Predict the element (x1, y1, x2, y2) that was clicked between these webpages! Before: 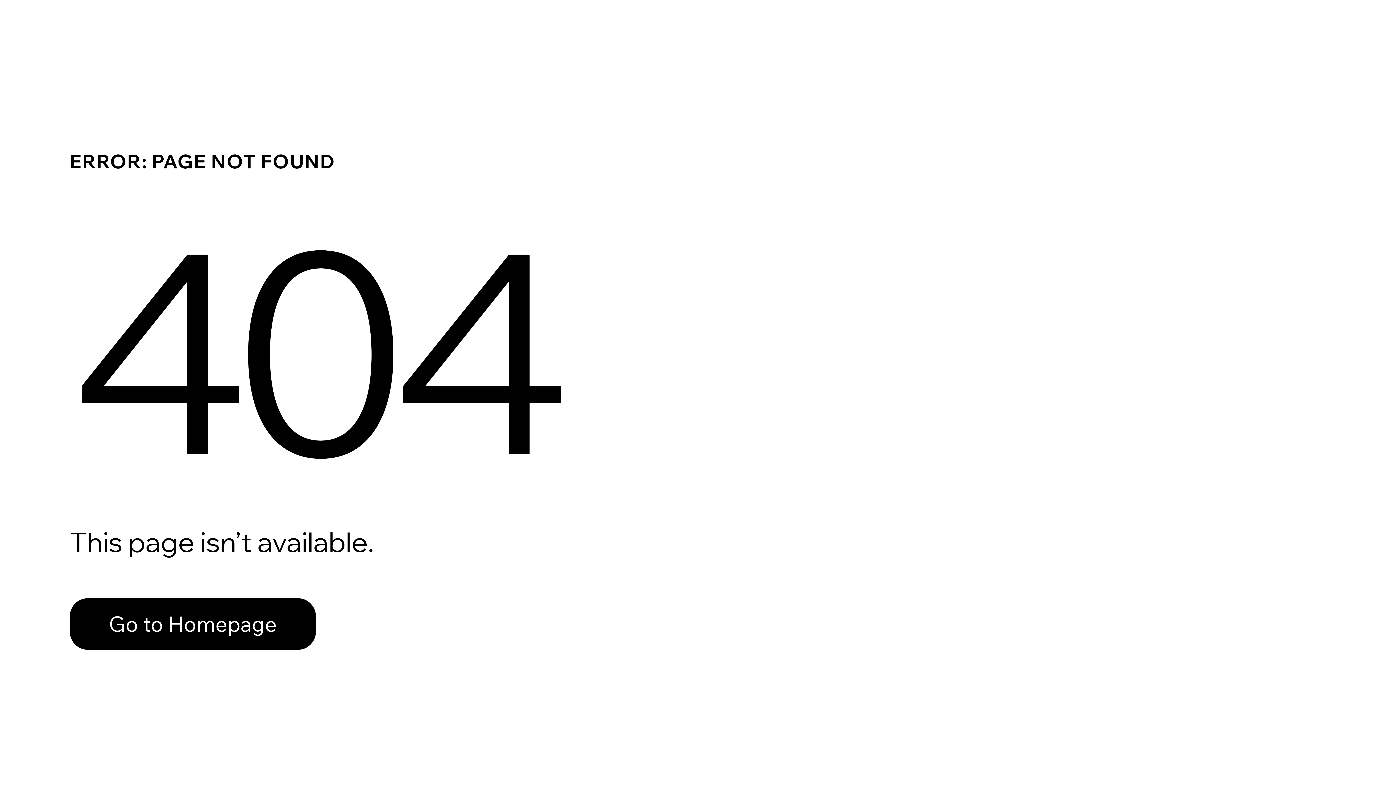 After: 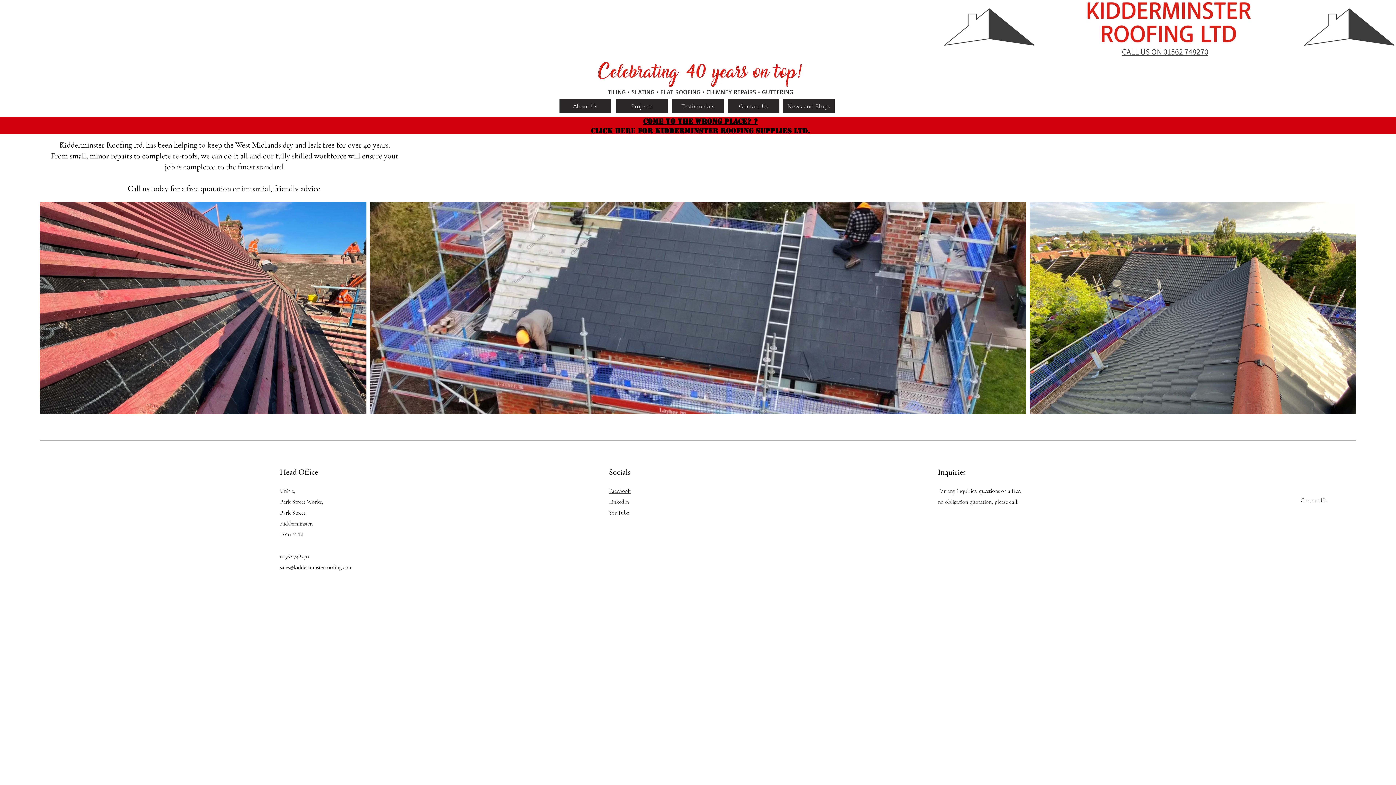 Action: bbox: (69, 582, 768, 659) label: Go to Homepage